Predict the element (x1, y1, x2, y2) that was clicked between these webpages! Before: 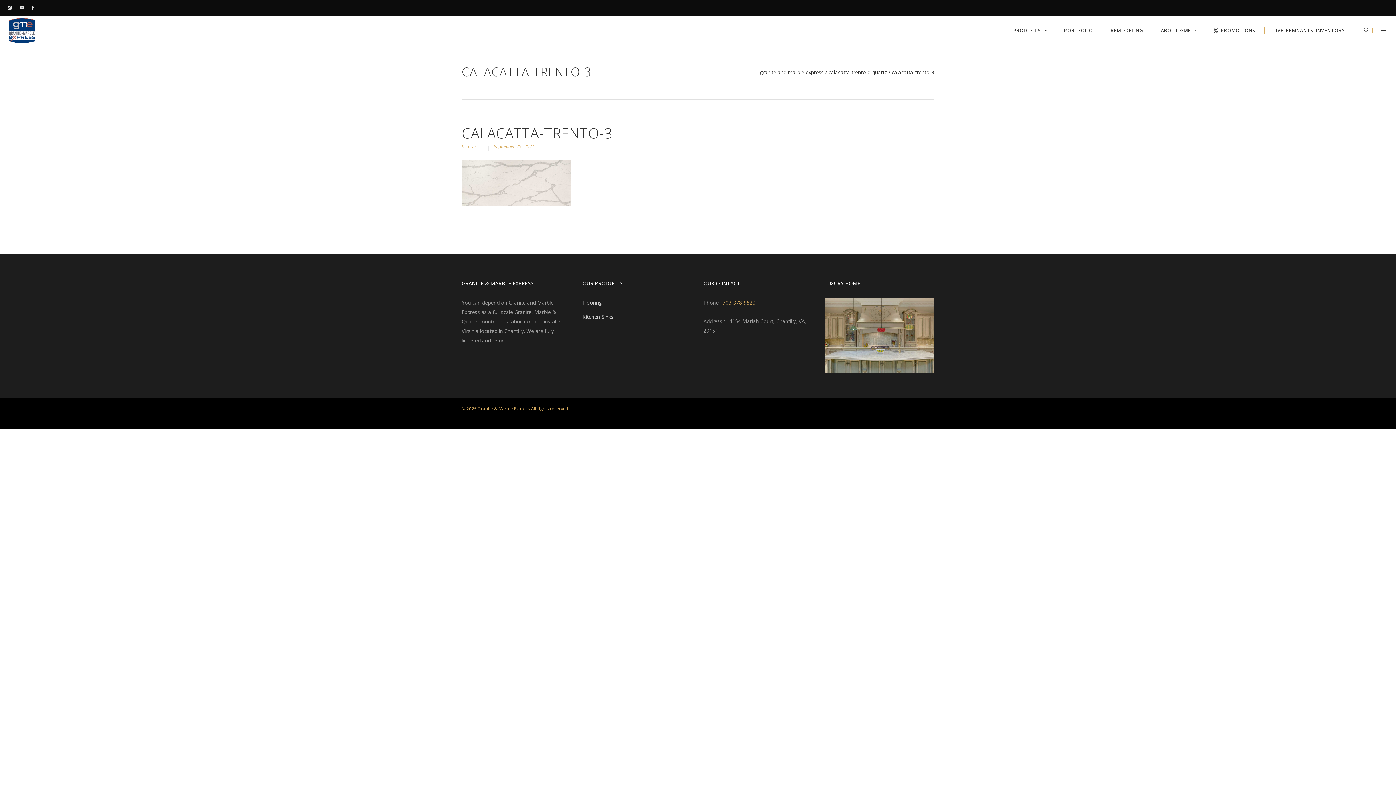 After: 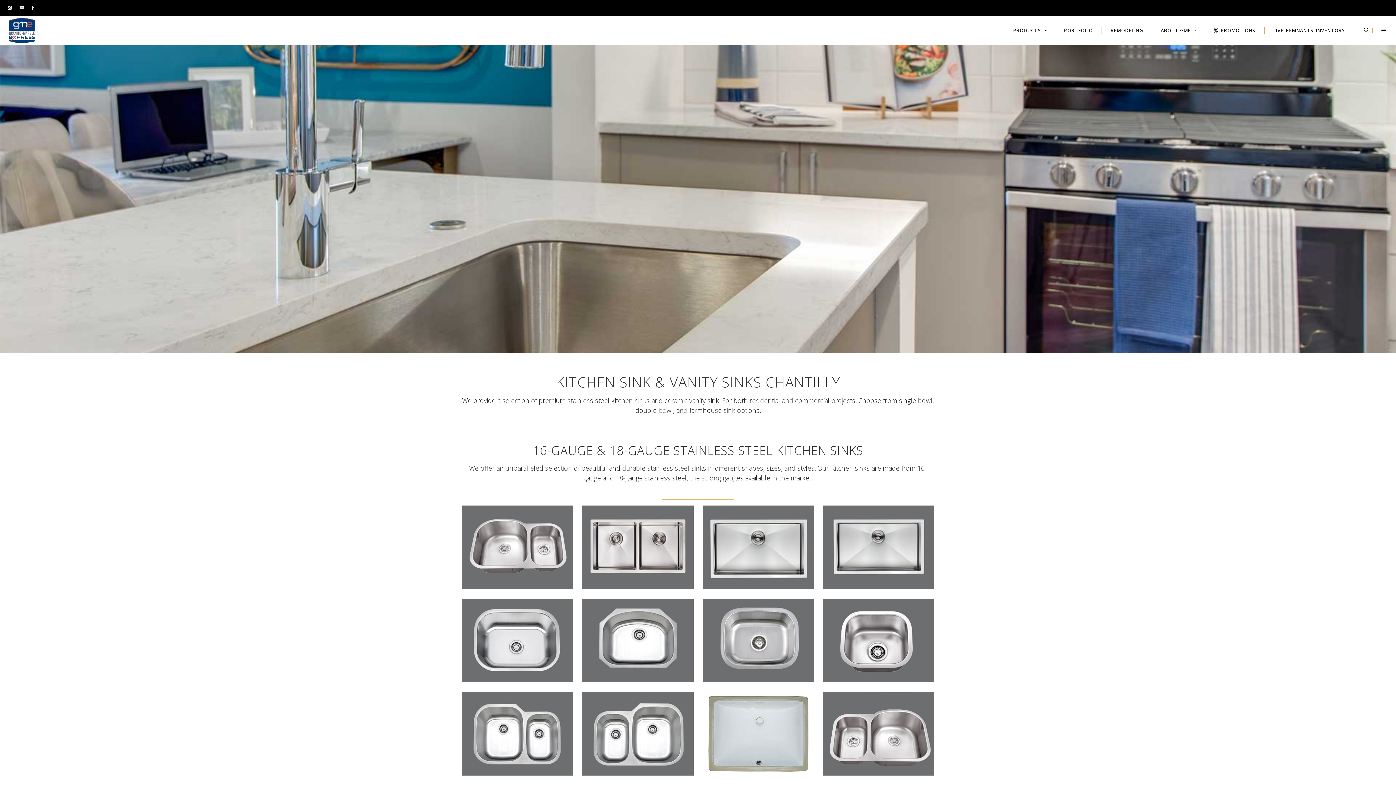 Action: bbox: (582, 313, 613, 320) label: Kitchen Sinks